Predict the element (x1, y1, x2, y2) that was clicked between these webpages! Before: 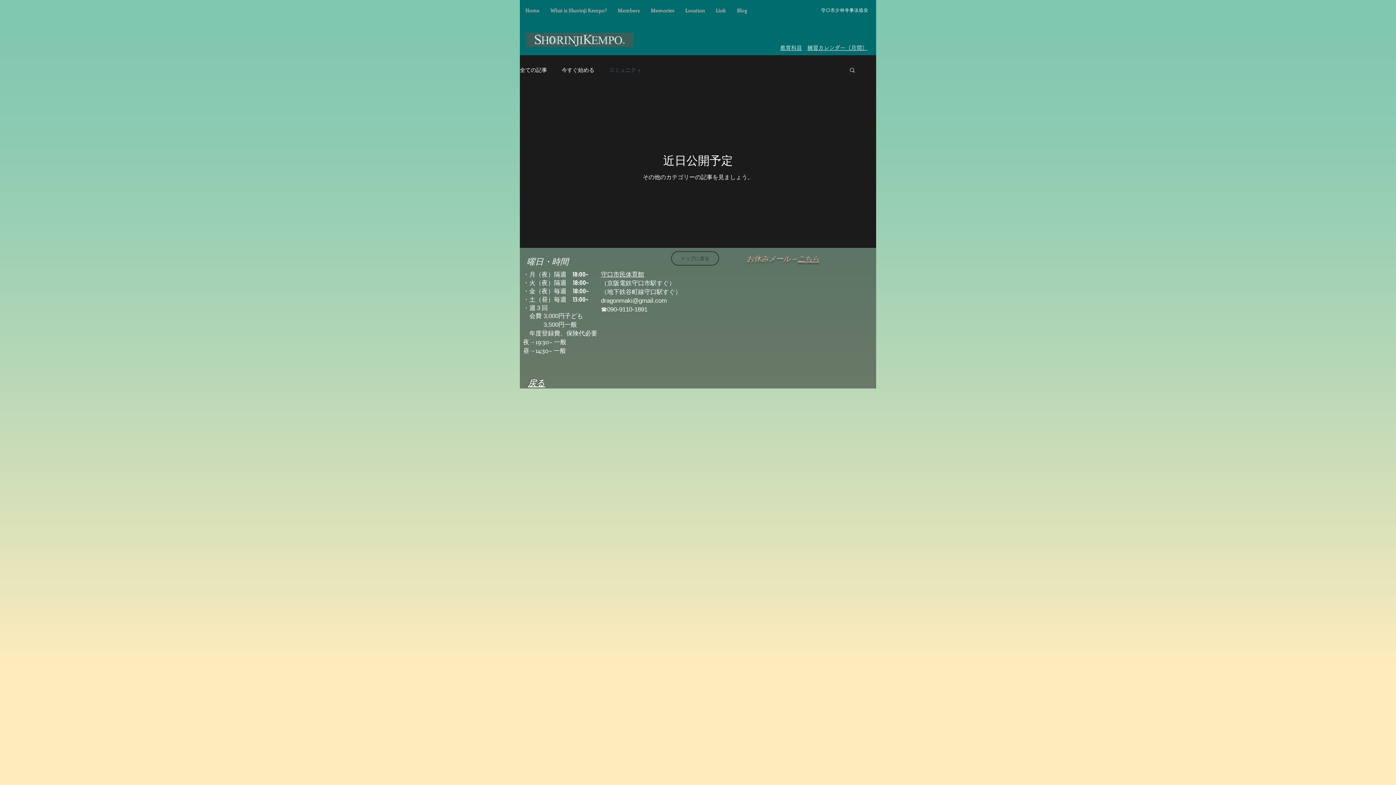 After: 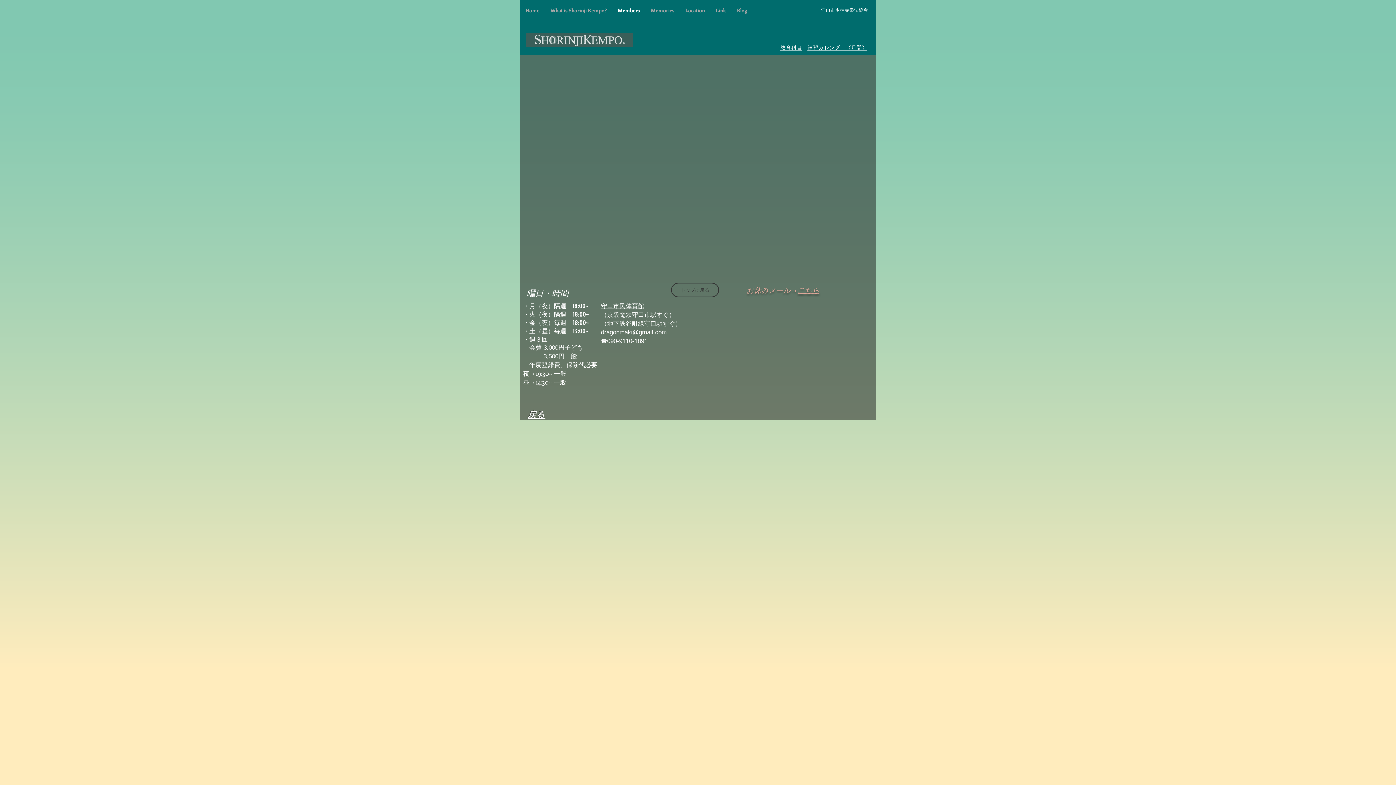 Action: bbox: (818, 45, 867, 50) label: カレンダー（月間）